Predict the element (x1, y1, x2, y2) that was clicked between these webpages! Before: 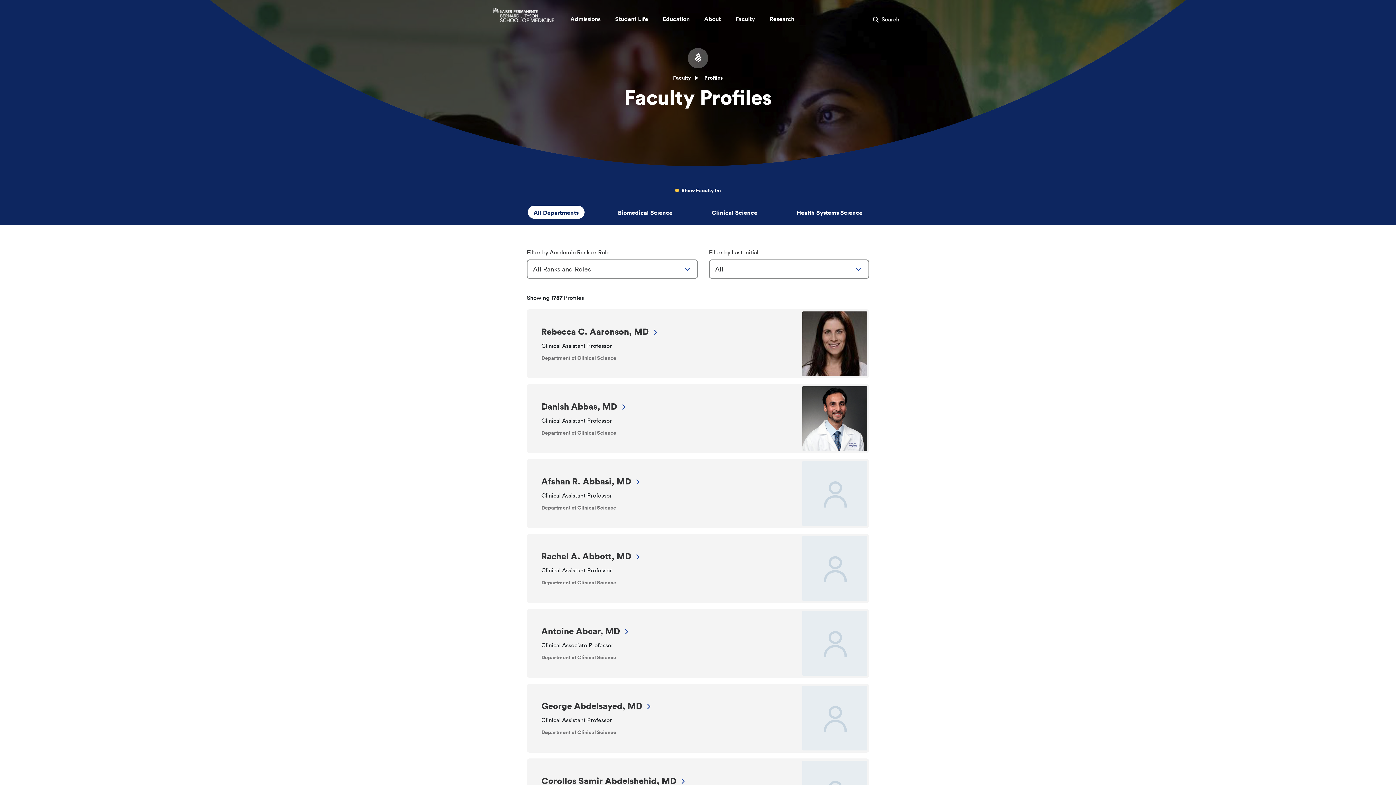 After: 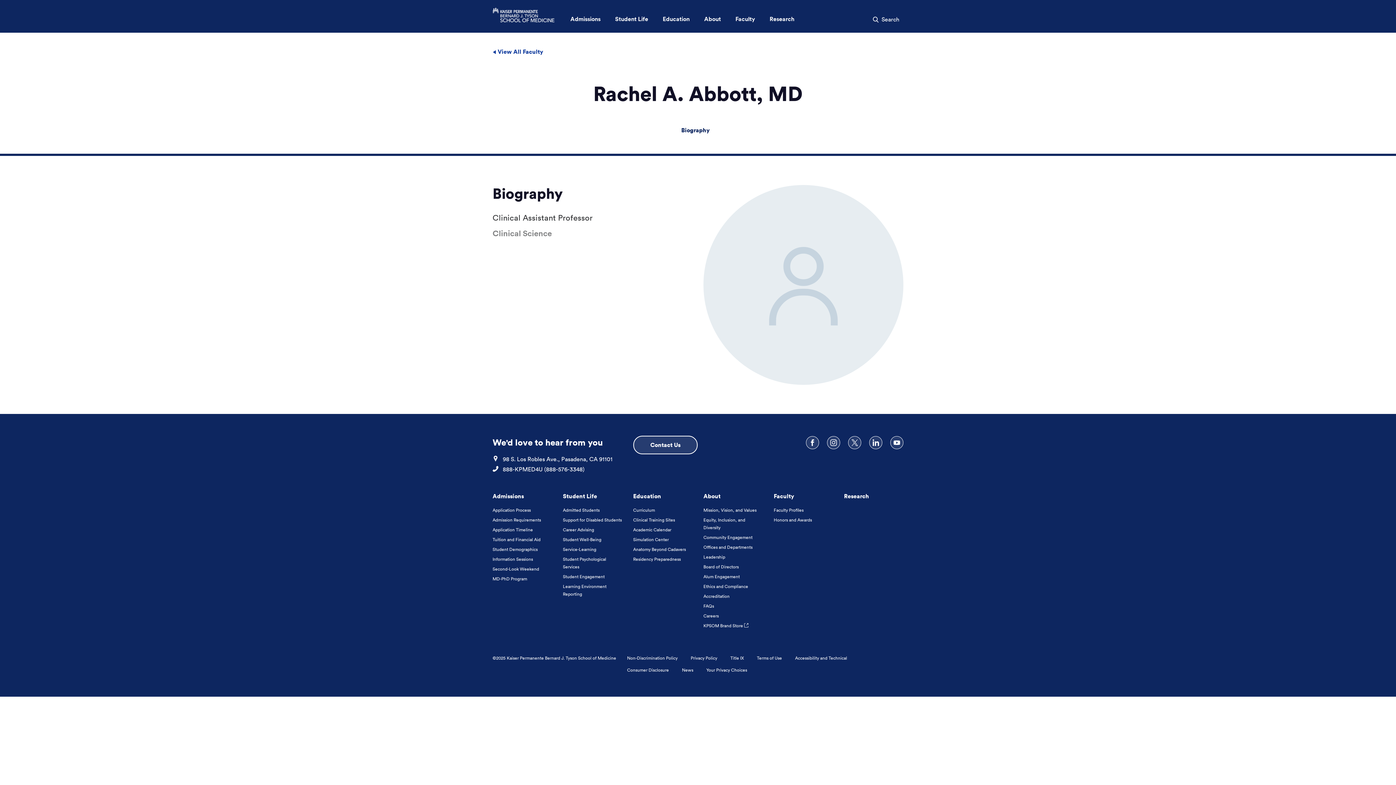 Action: bbox: (541, 550, 800, 561) label: Rachel A. Abbott, MD